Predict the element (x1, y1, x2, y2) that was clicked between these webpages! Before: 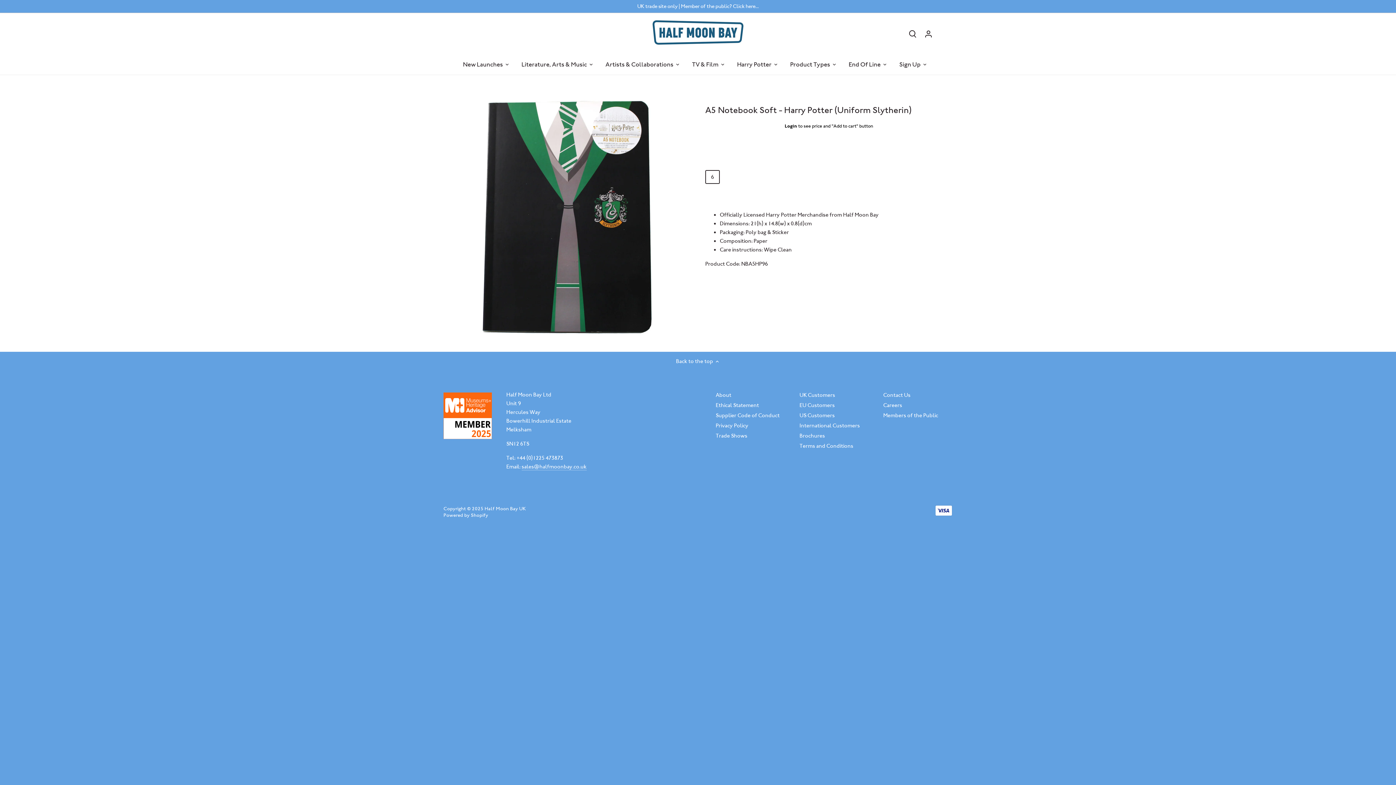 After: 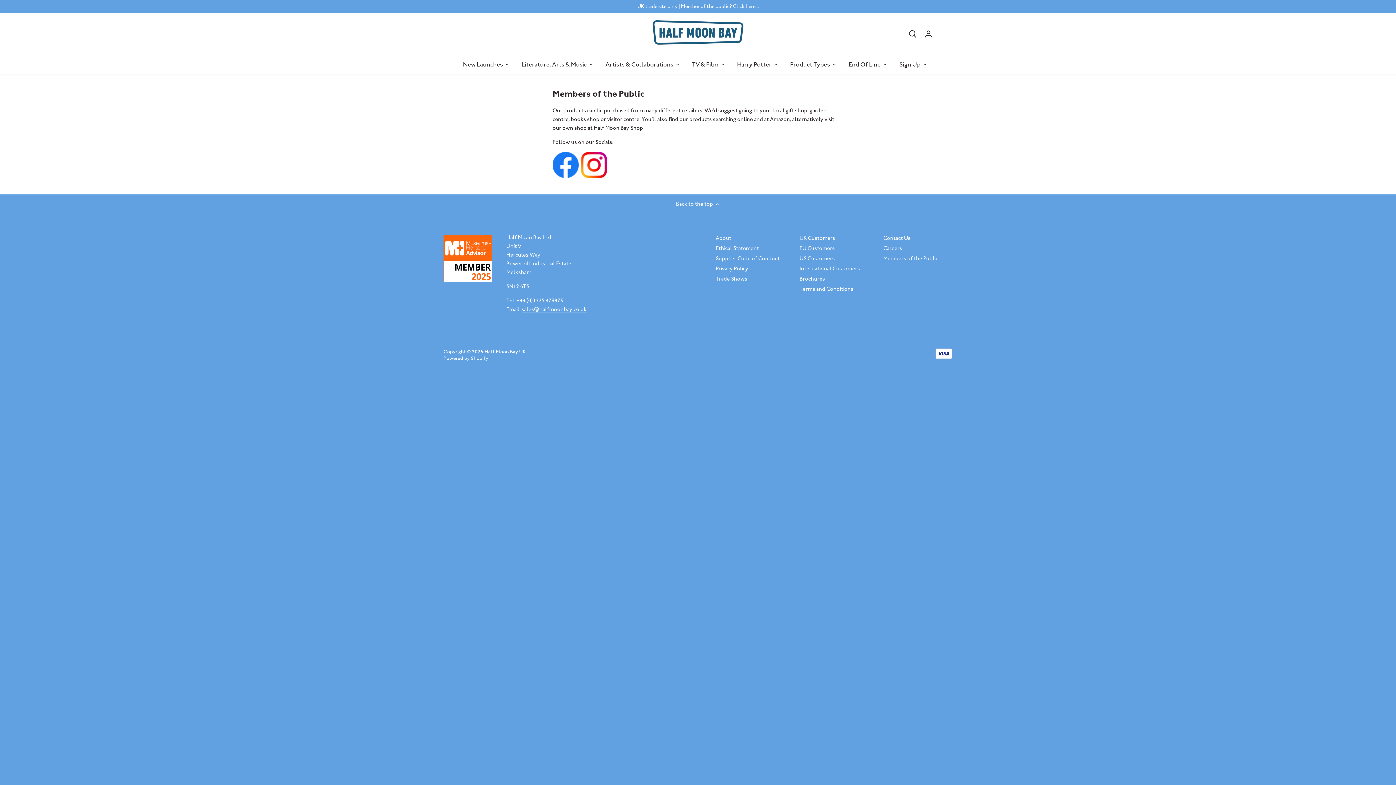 Action: bbox: (883, 412, 938, 419) label: Members of the Public